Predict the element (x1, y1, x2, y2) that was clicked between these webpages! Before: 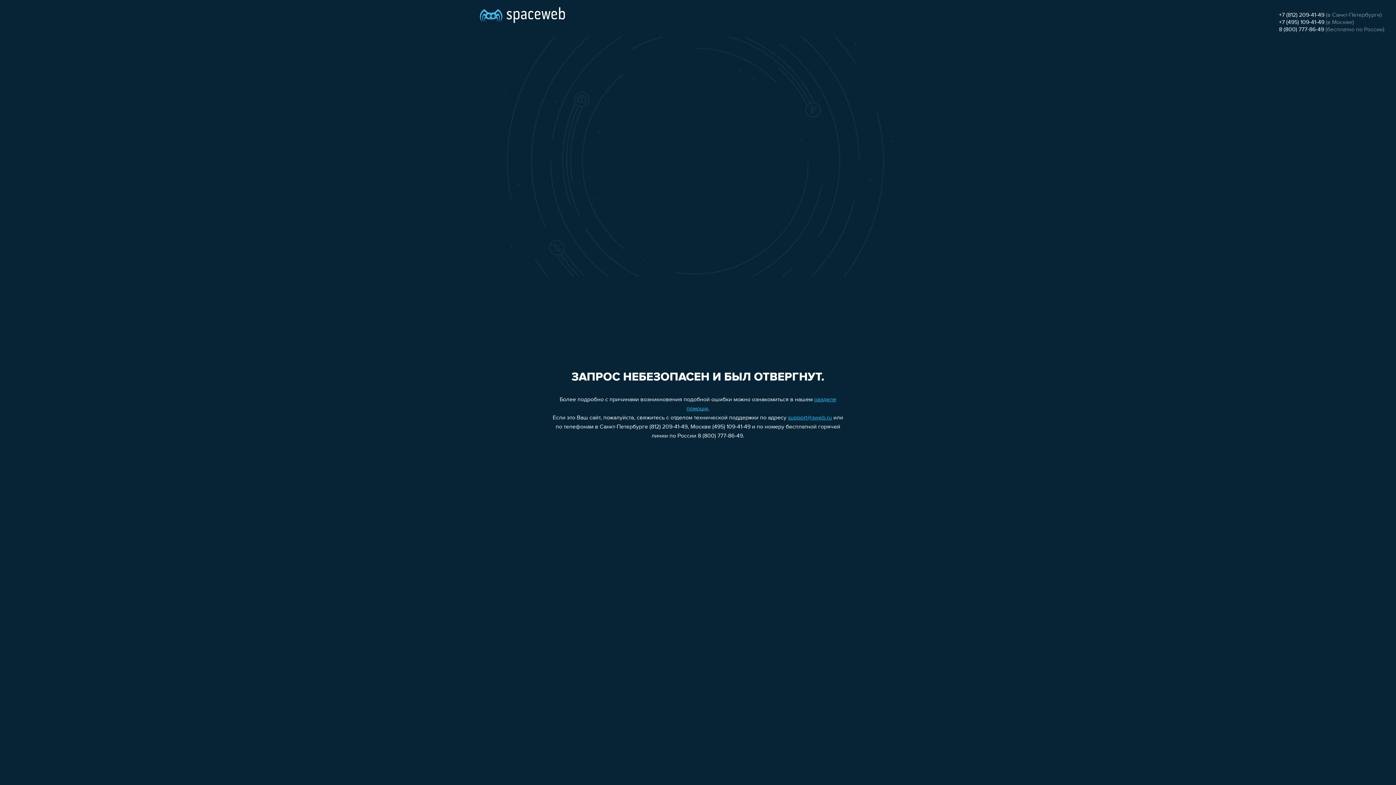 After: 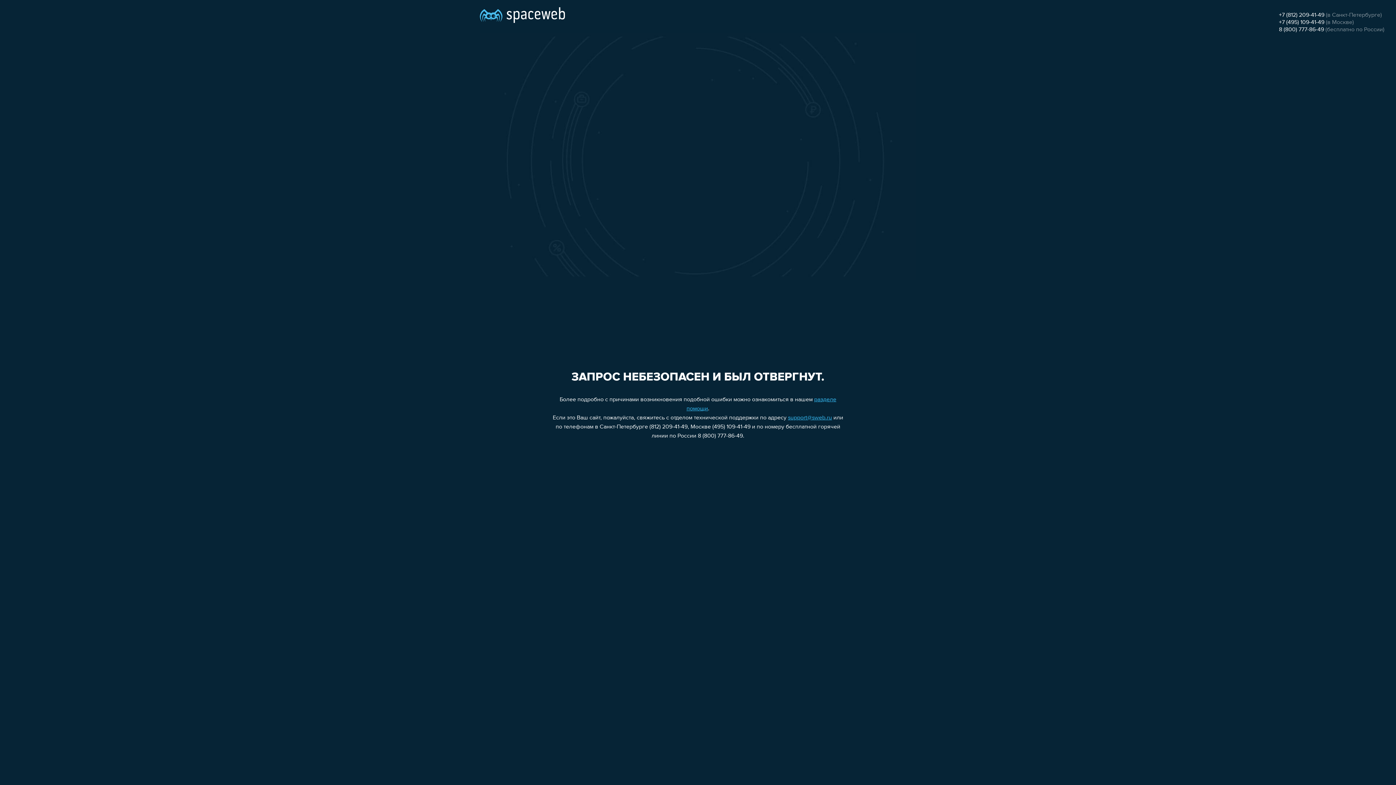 Action: bbox: (1279, 19, 1324, 25) label: +7 (495) 109-41-49